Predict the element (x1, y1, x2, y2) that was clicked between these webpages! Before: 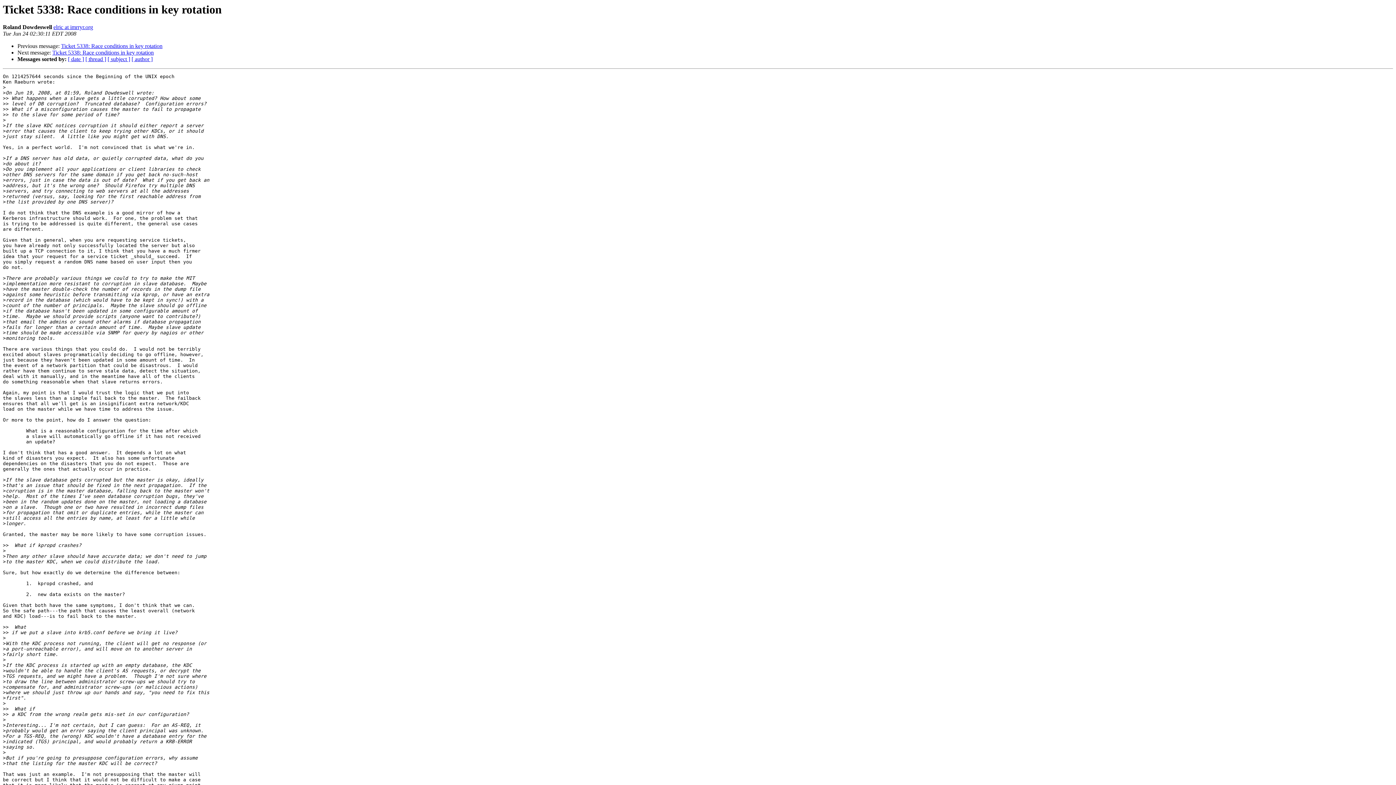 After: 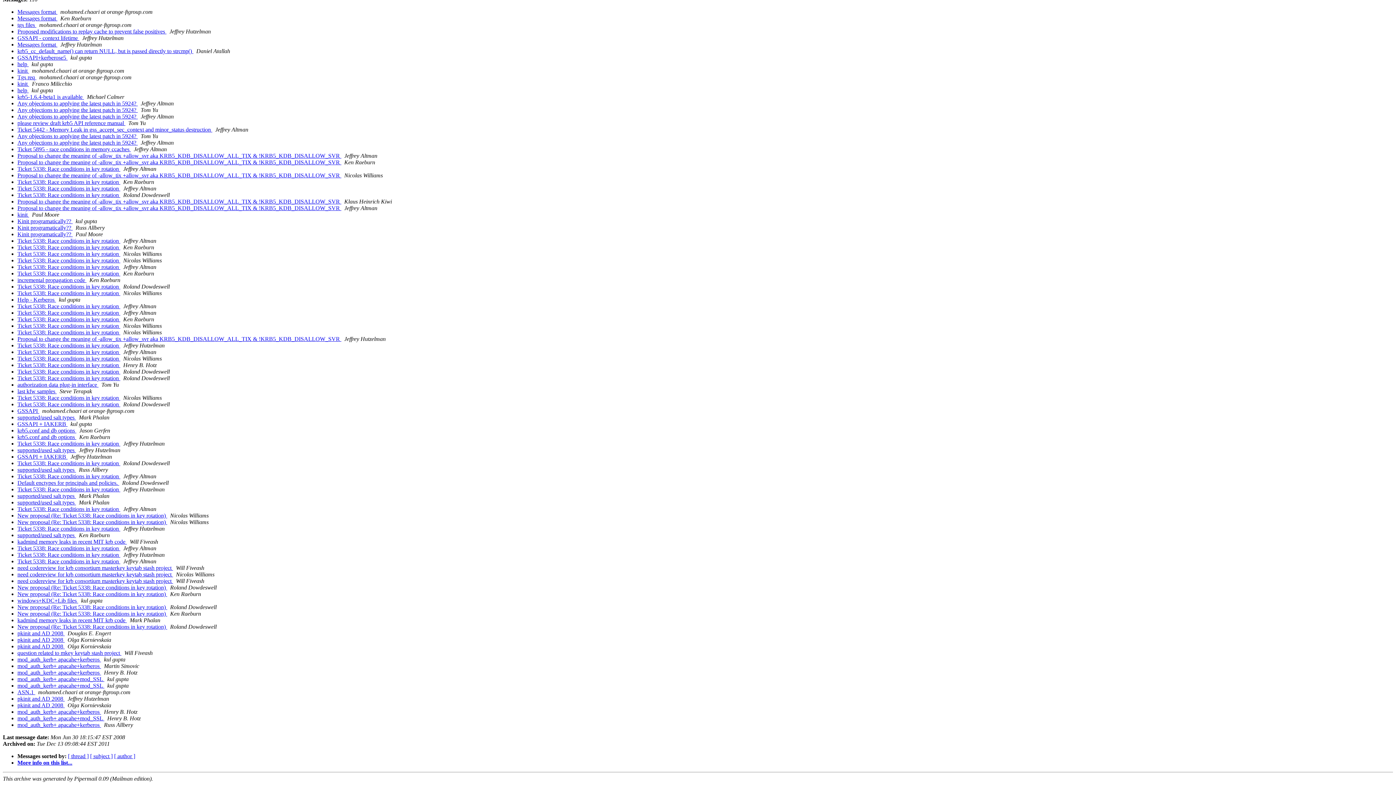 Action: label: [ date ] bbox: (68, 56, 84, 62)